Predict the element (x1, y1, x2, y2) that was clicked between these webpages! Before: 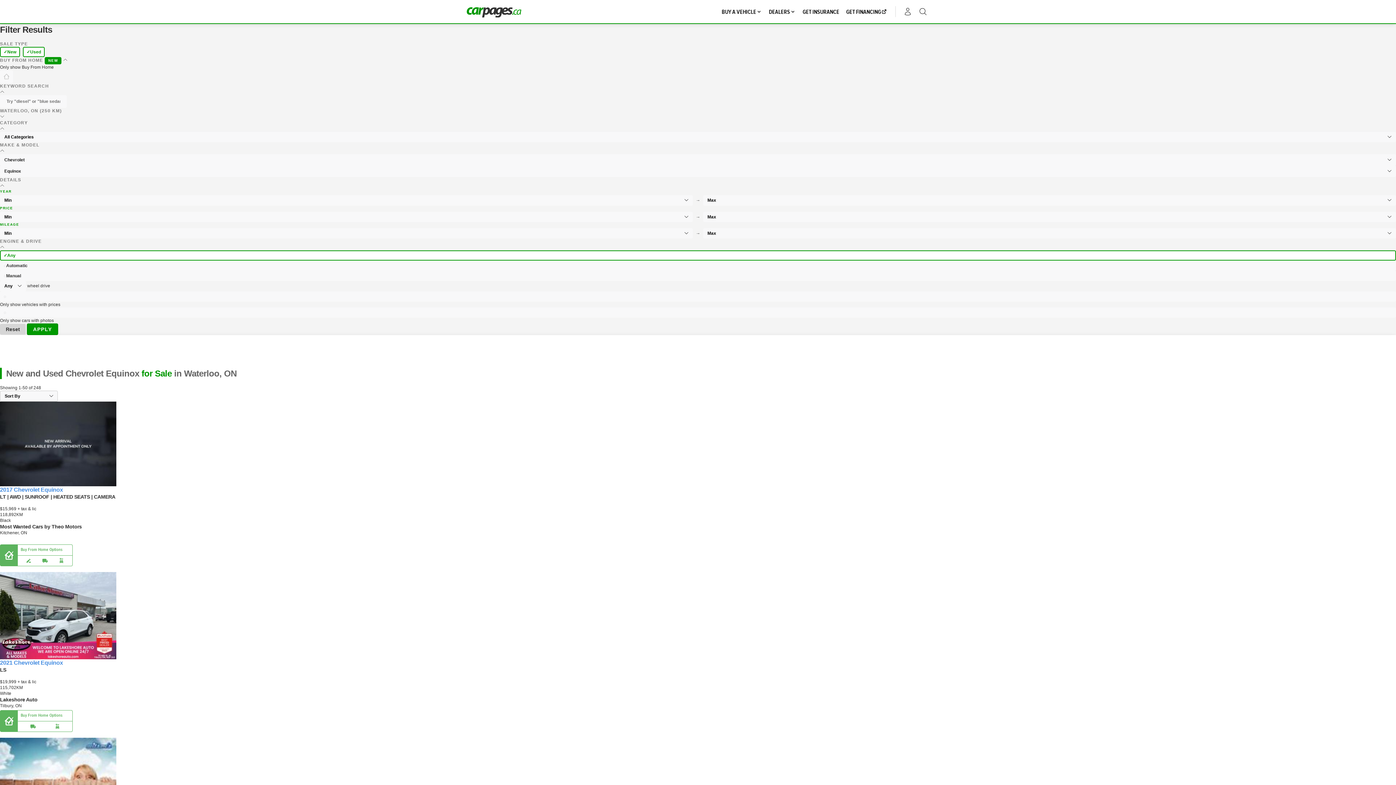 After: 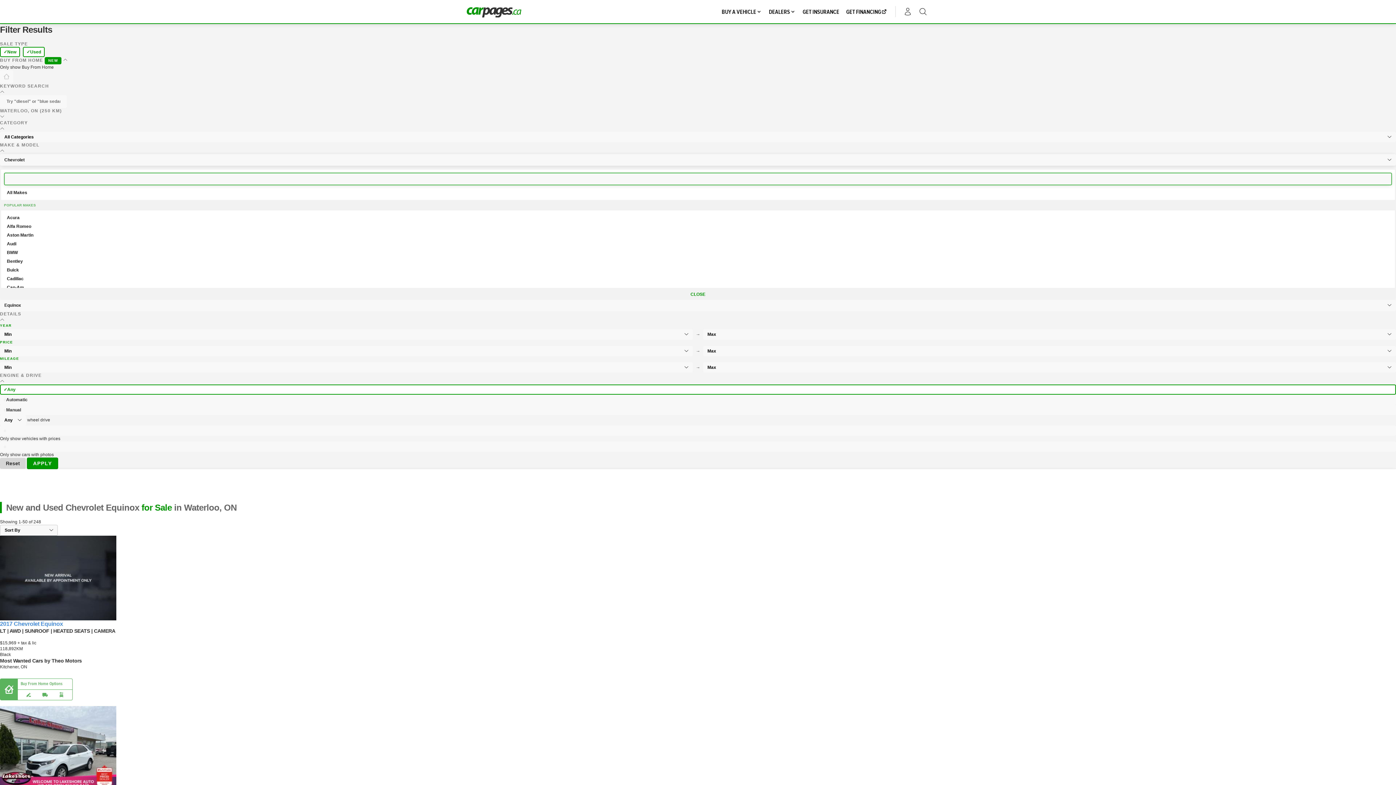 Action: bbox: (0, 154, 1396, 165) label: Chevrolet